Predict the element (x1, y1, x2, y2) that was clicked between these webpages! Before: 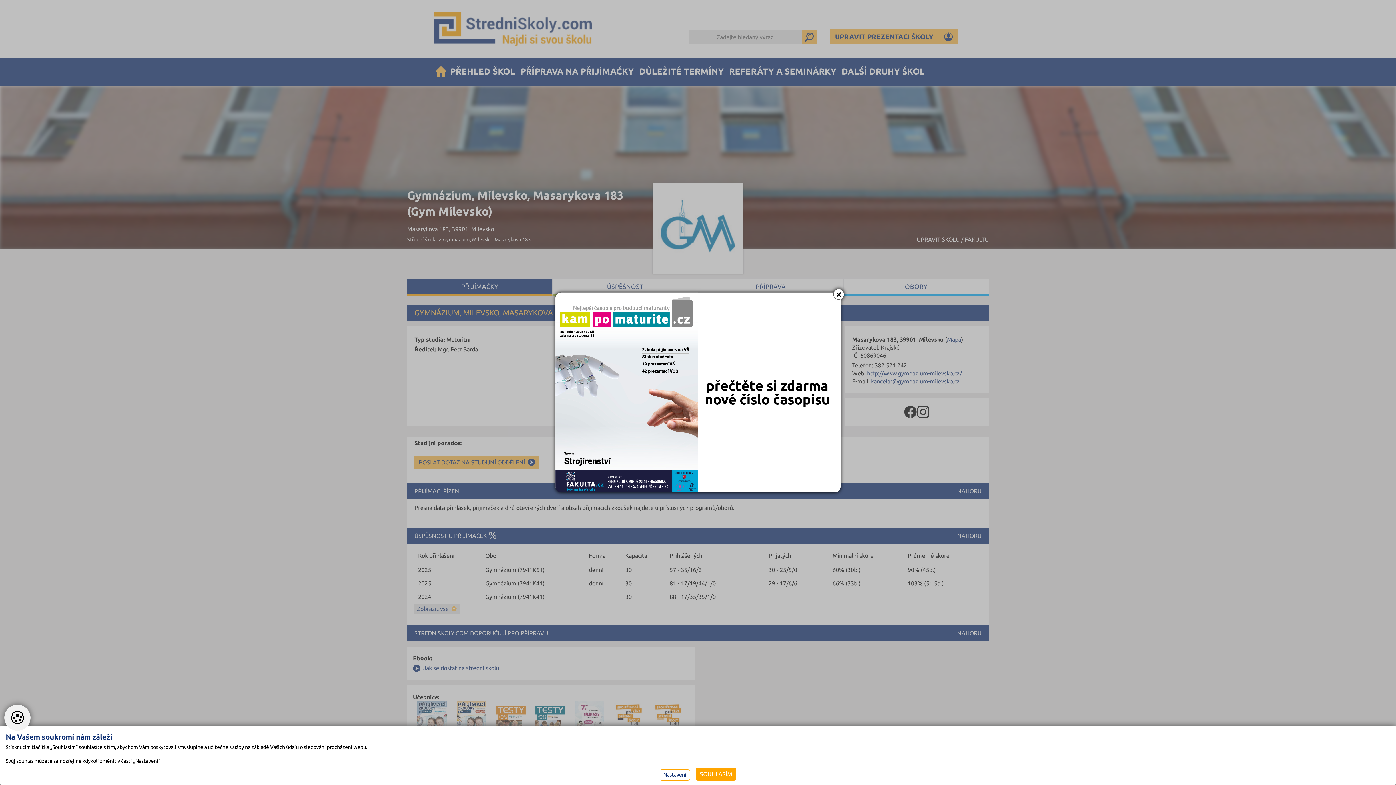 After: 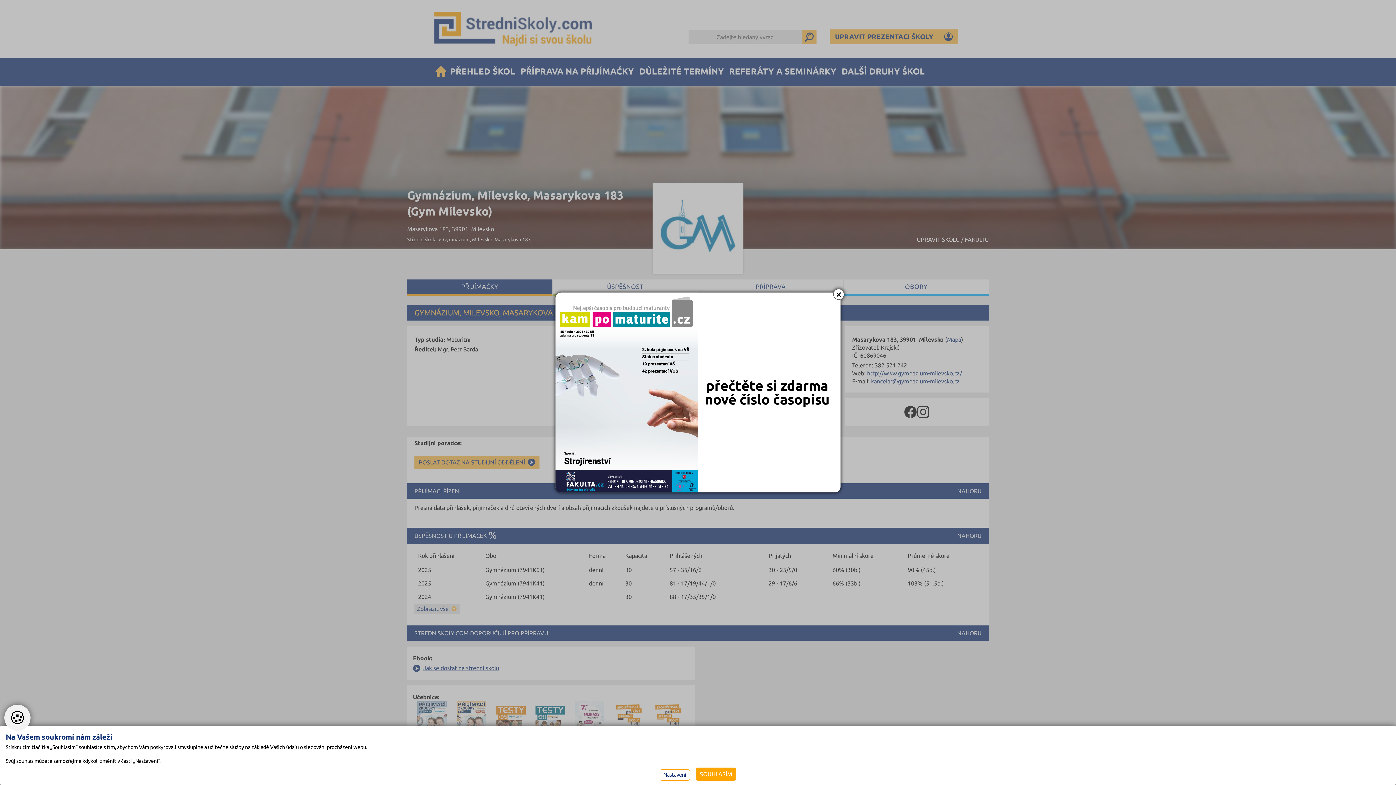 Action: bbox: (555, 292, 840, 492)